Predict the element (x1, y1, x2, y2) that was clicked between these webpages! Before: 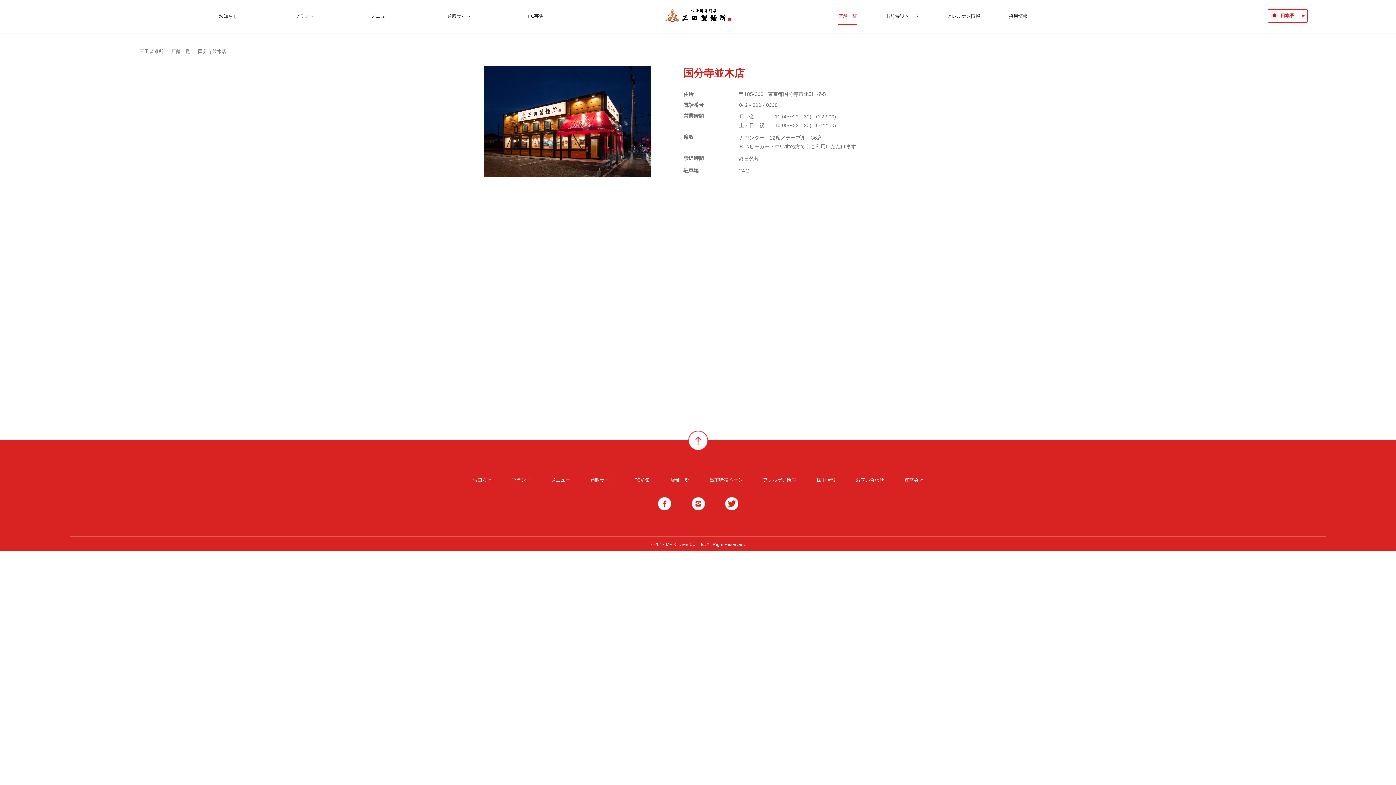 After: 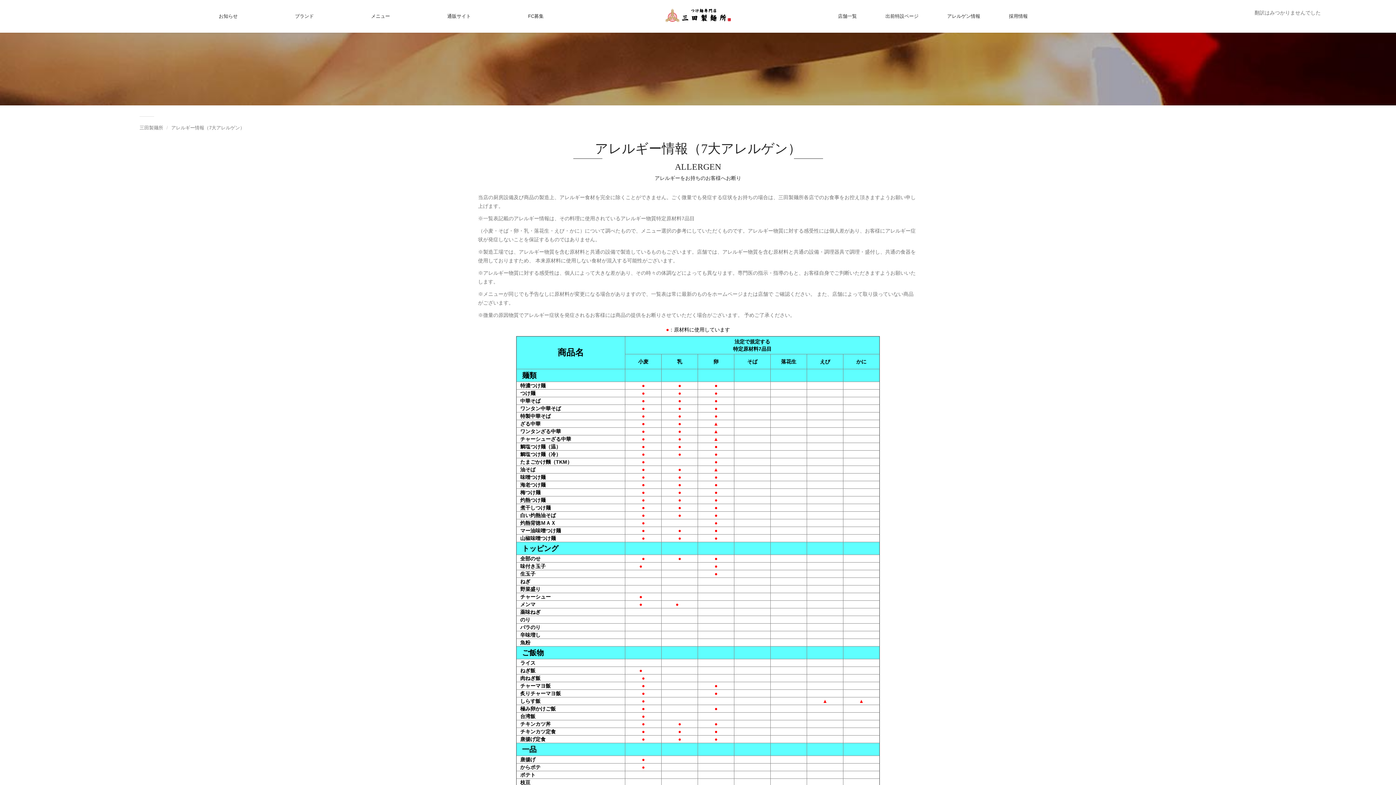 Action: bbox: (947, 12, 980, 23) label: アレルゲン情報